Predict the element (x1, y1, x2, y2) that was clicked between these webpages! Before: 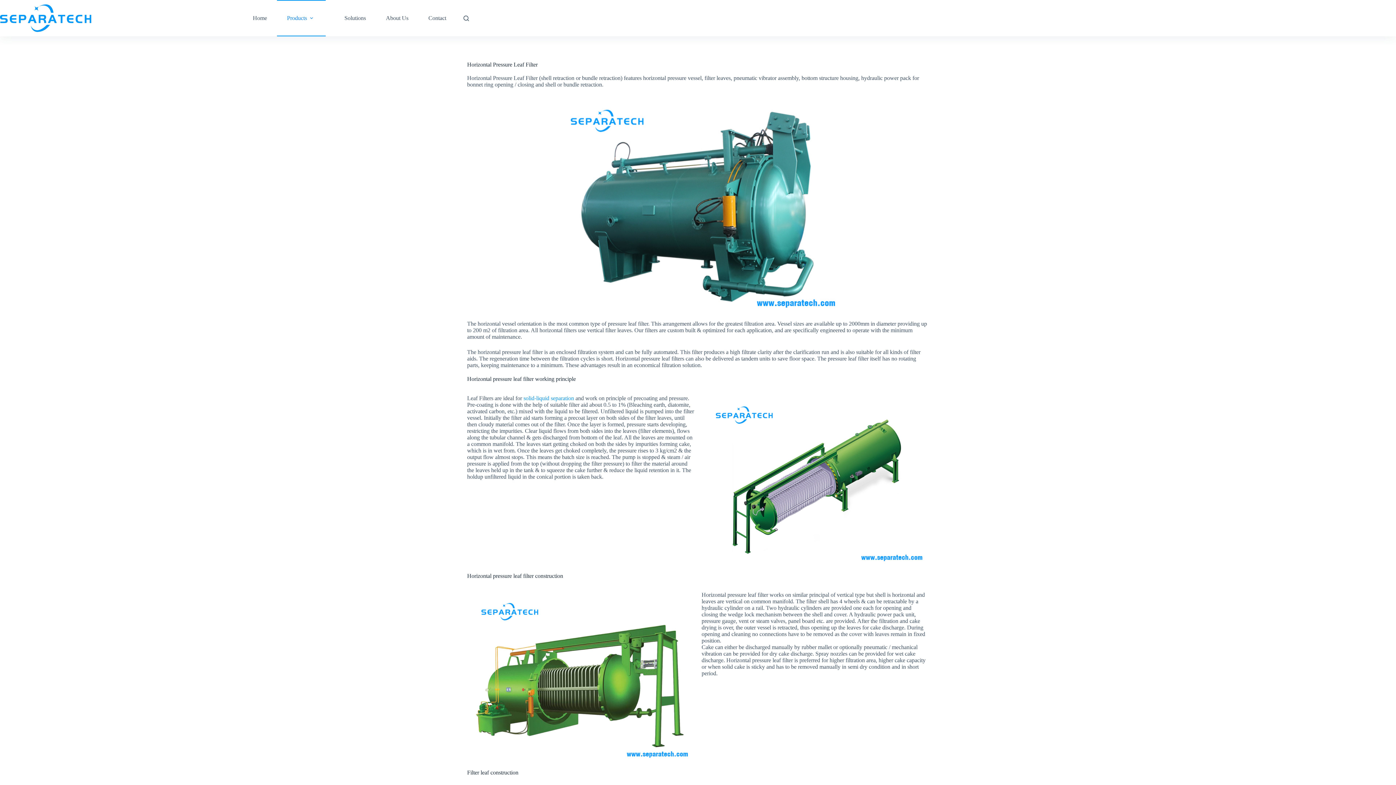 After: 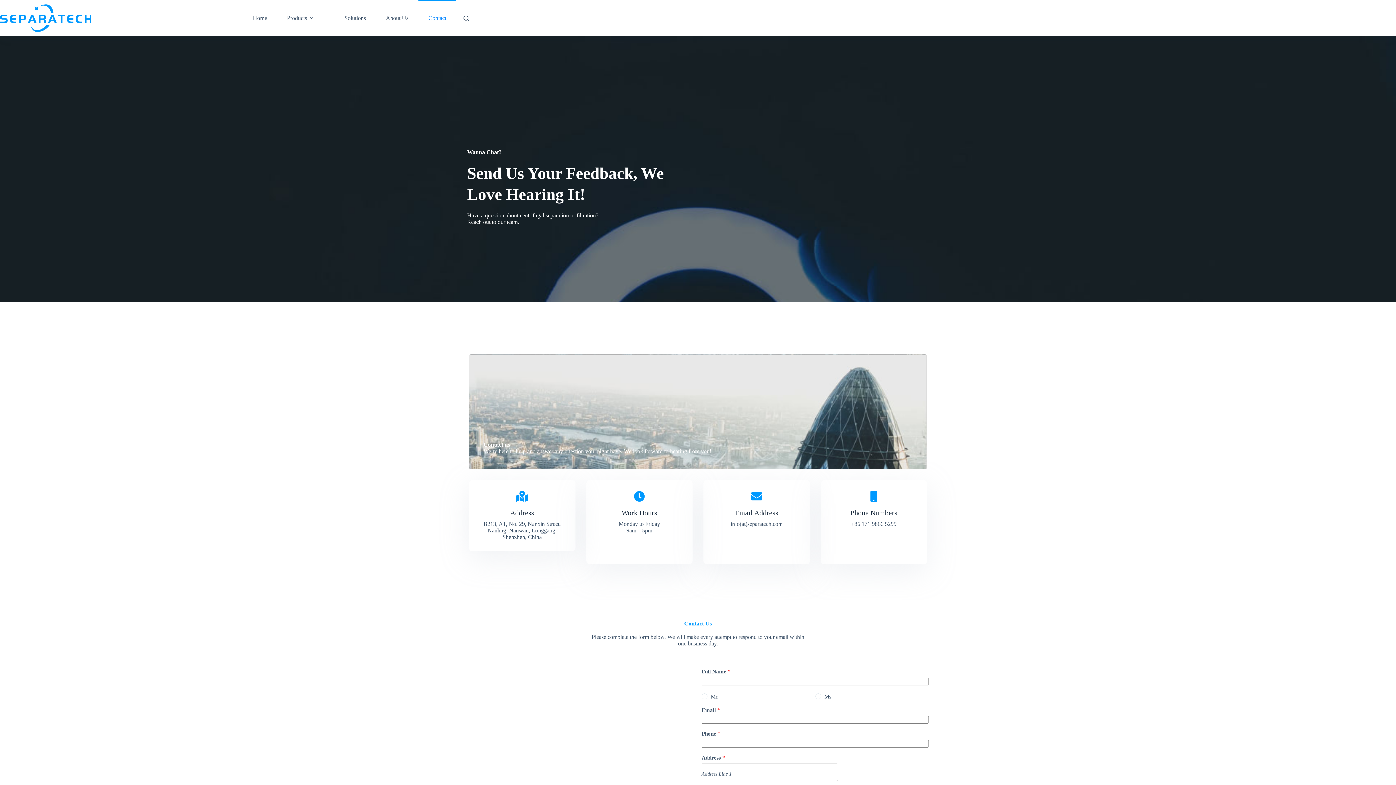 Action: bbox: (418, 0, 456, 36) label: Contact